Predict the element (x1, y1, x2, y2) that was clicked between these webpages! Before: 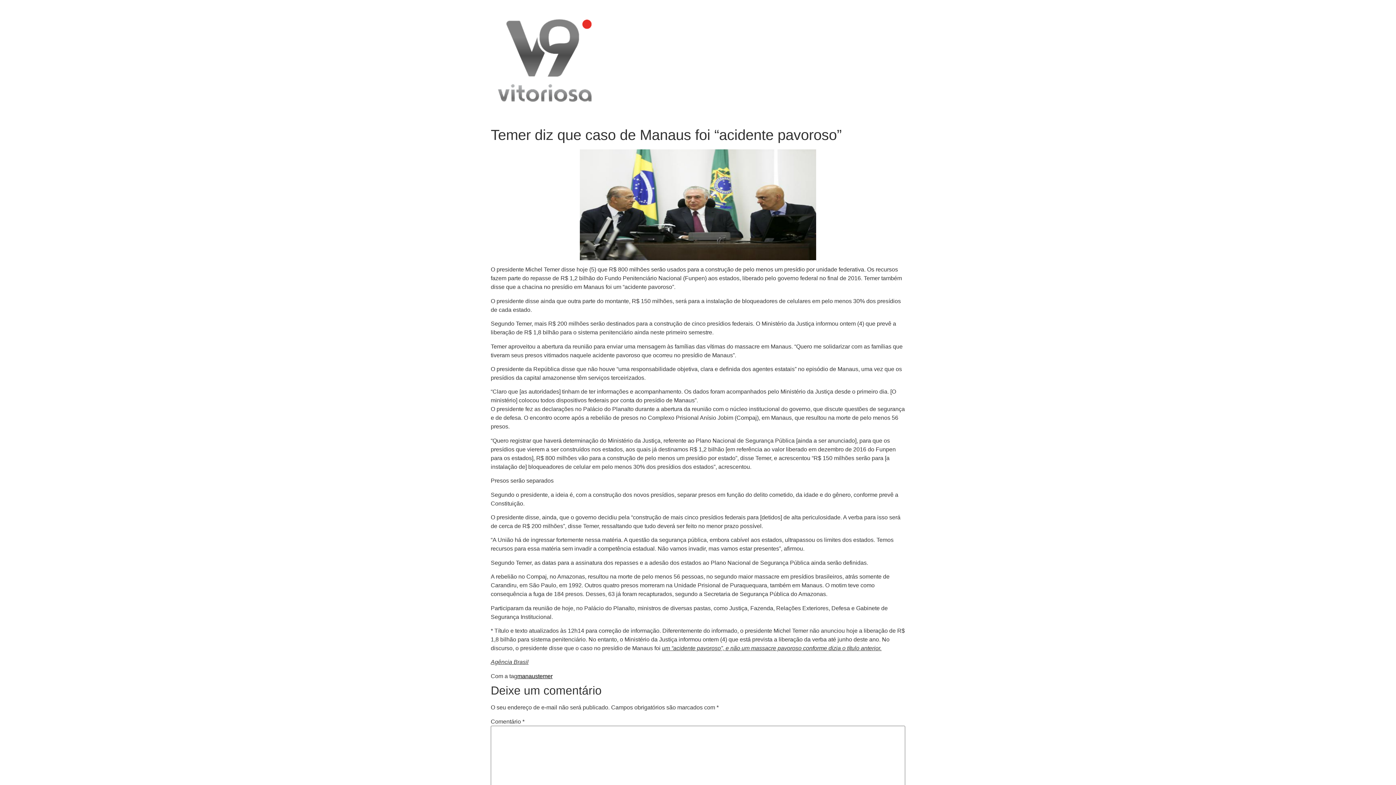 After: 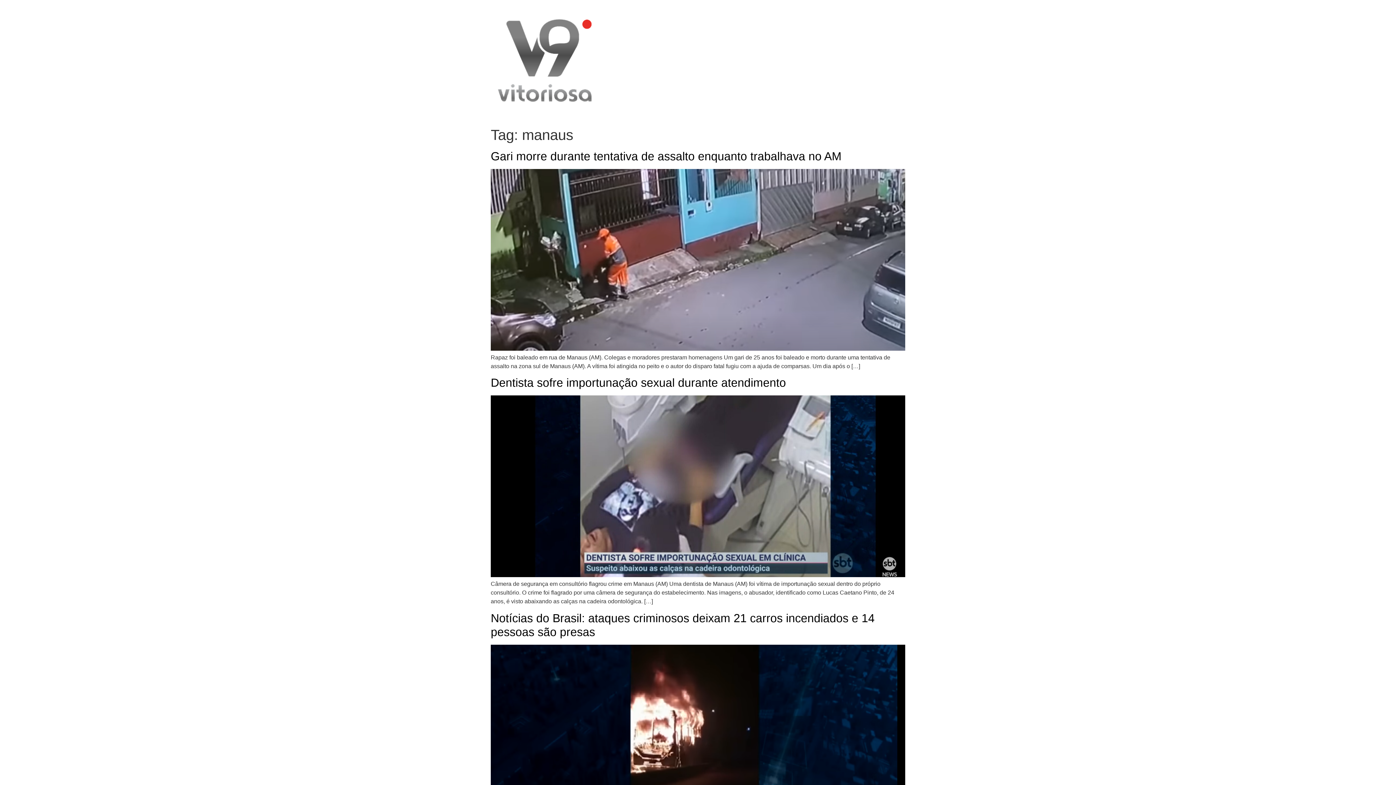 Action: label: manaus bbox: (517, 673, 538, 679)